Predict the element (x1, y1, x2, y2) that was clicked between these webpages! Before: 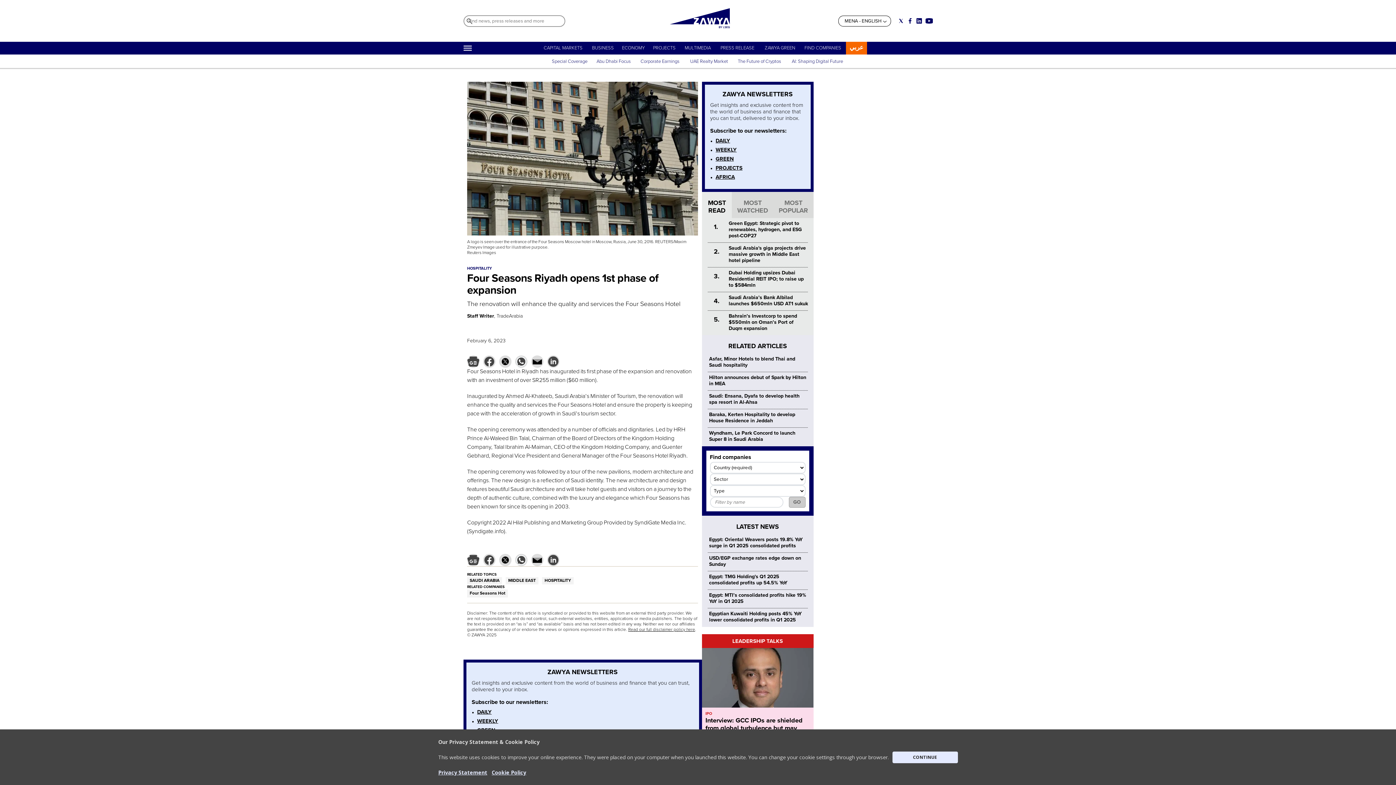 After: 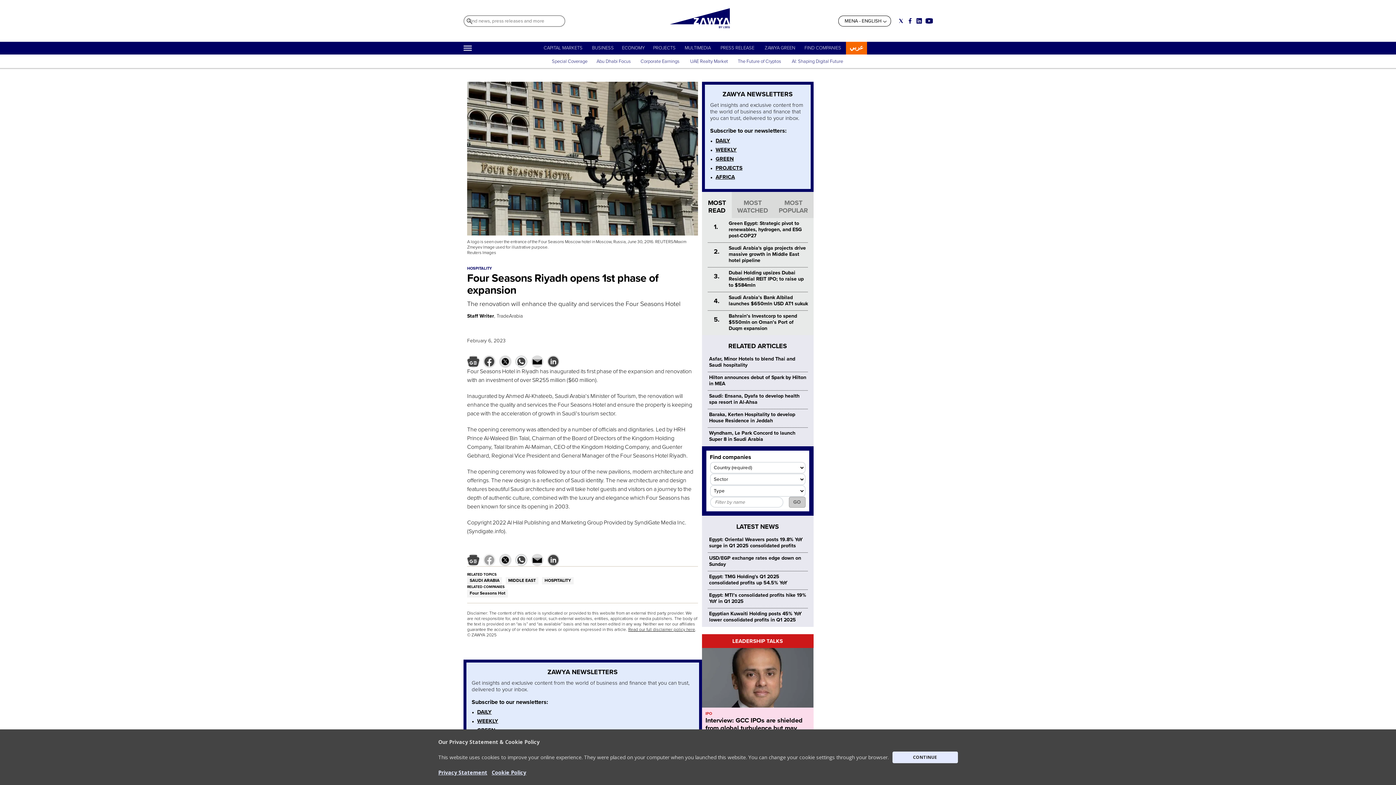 Action: bbox: (483, 554, 495, 566)